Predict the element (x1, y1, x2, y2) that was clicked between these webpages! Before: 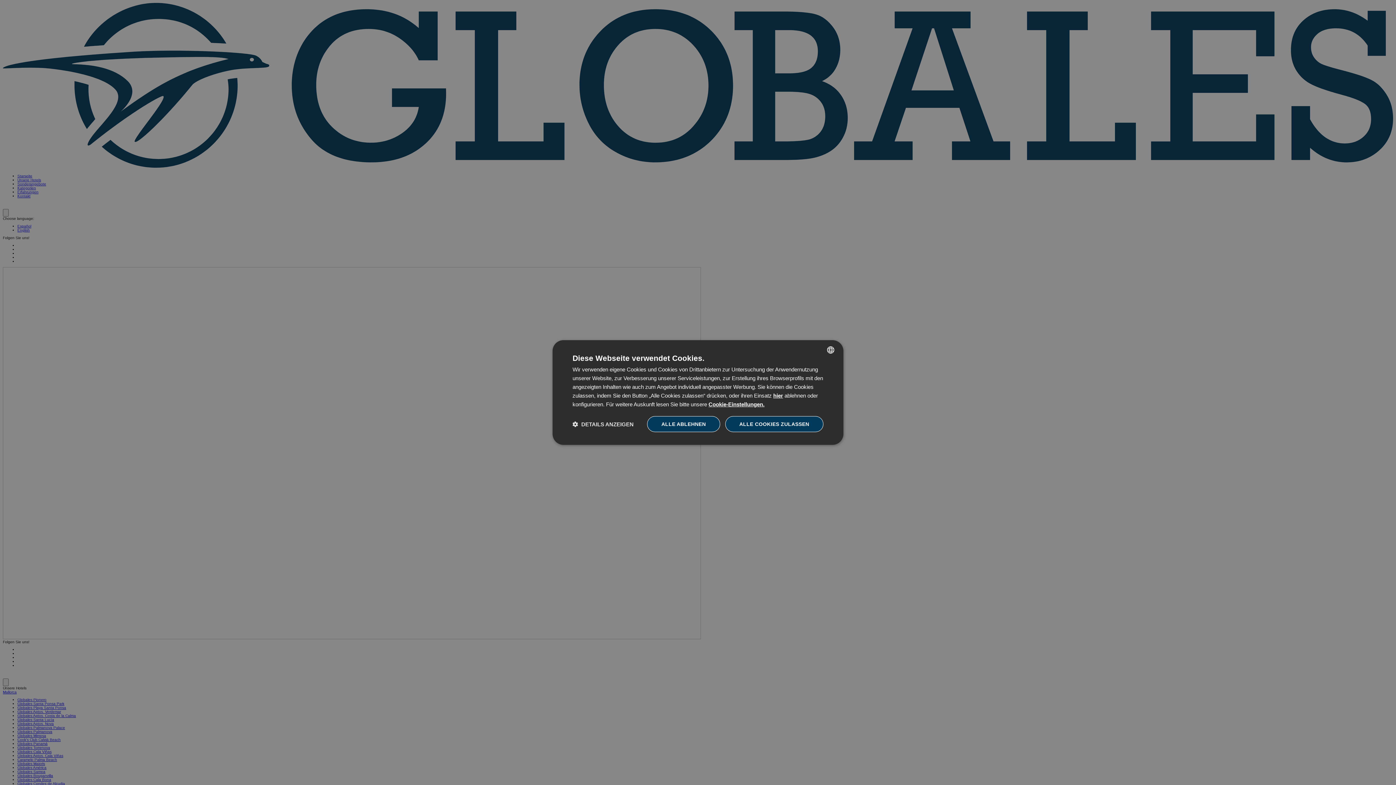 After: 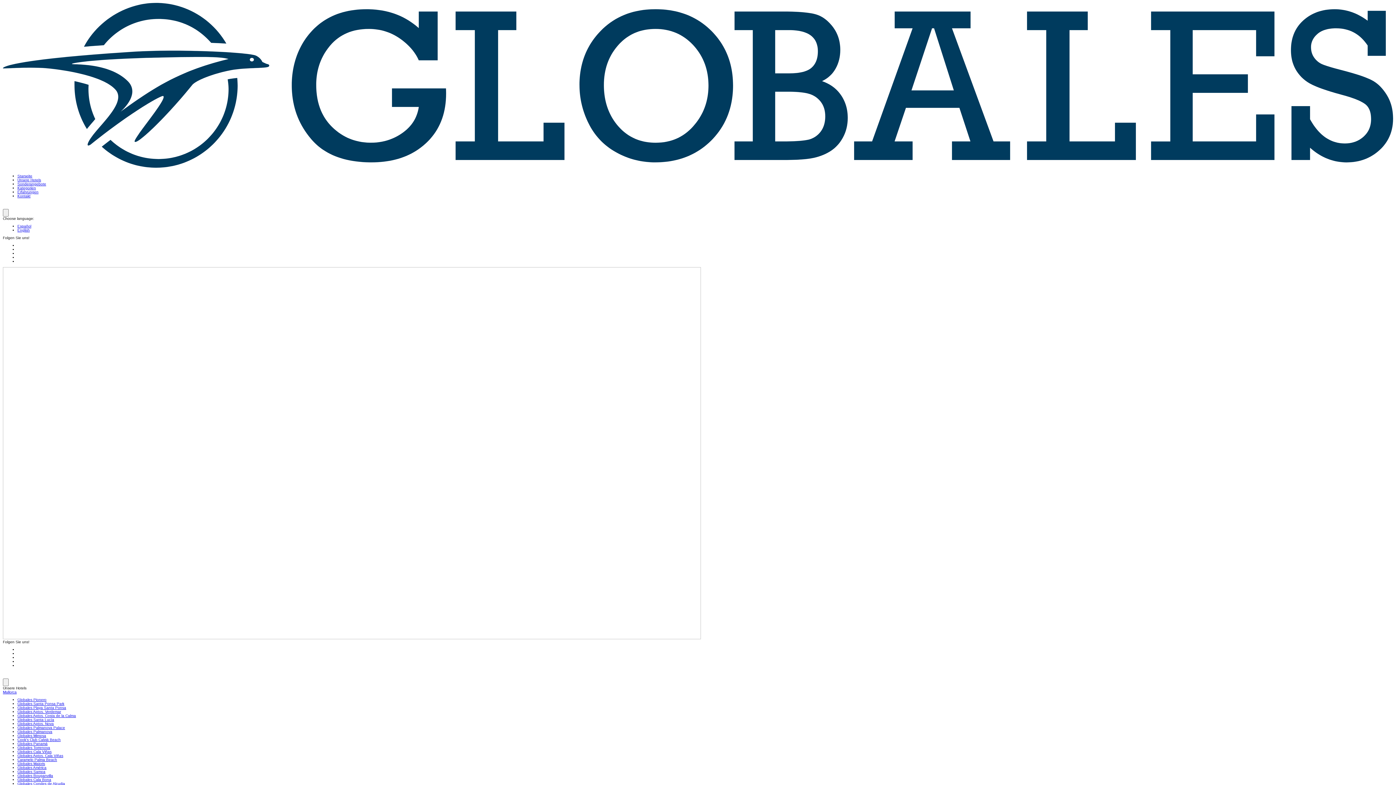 Action: label: ALLE ABLEHNEN bbox: (647, 416, 720, 432)